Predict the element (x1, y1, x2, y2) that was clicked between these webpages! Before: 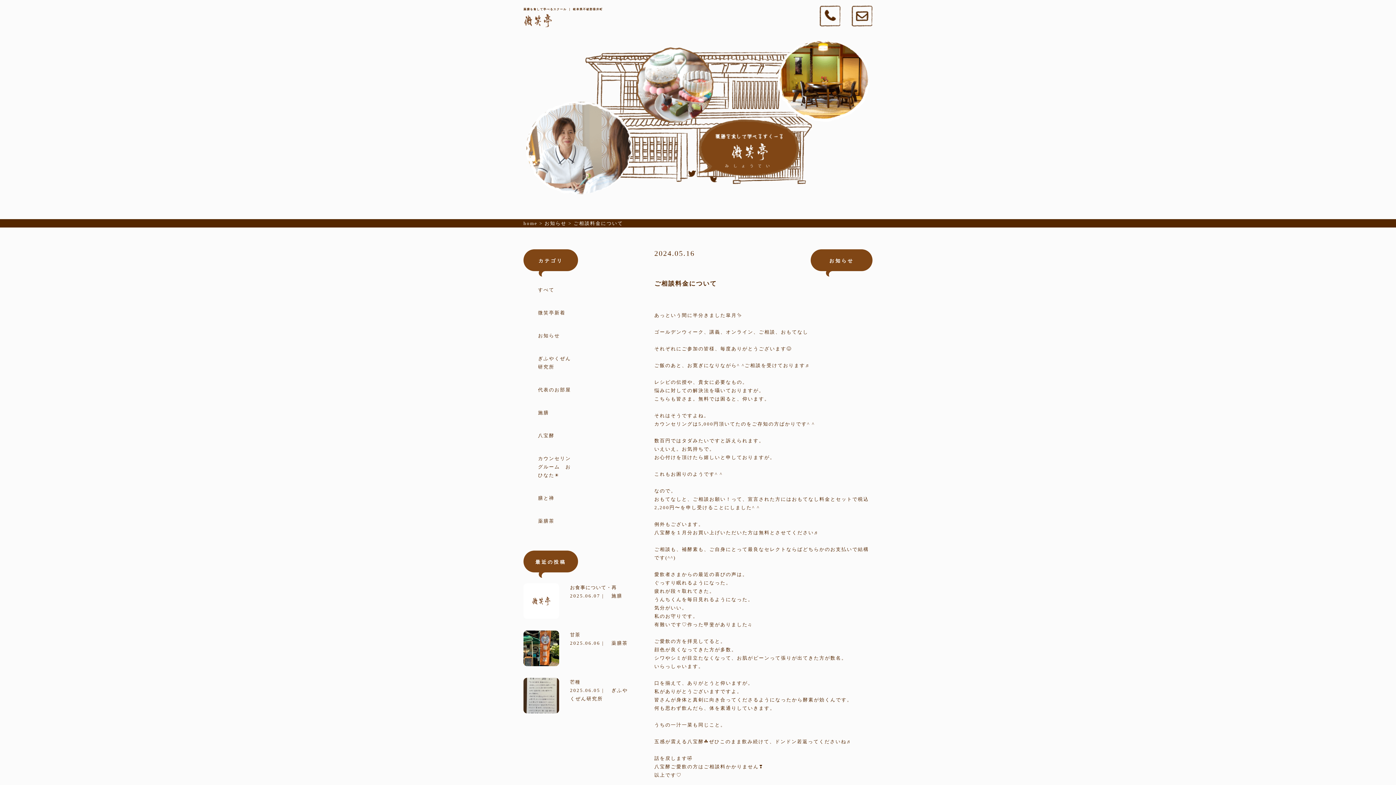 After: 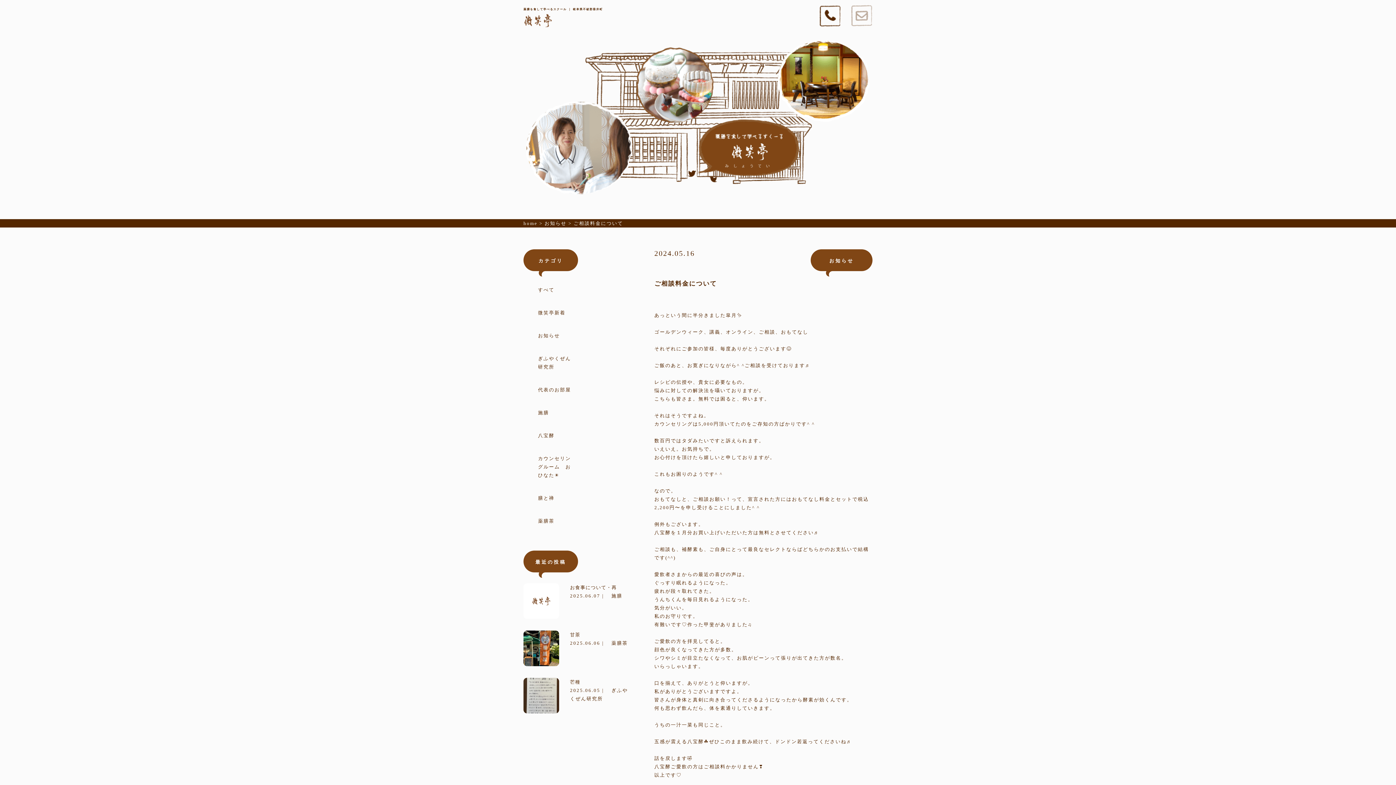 Action: bbox: (851, 22, 872, 27)